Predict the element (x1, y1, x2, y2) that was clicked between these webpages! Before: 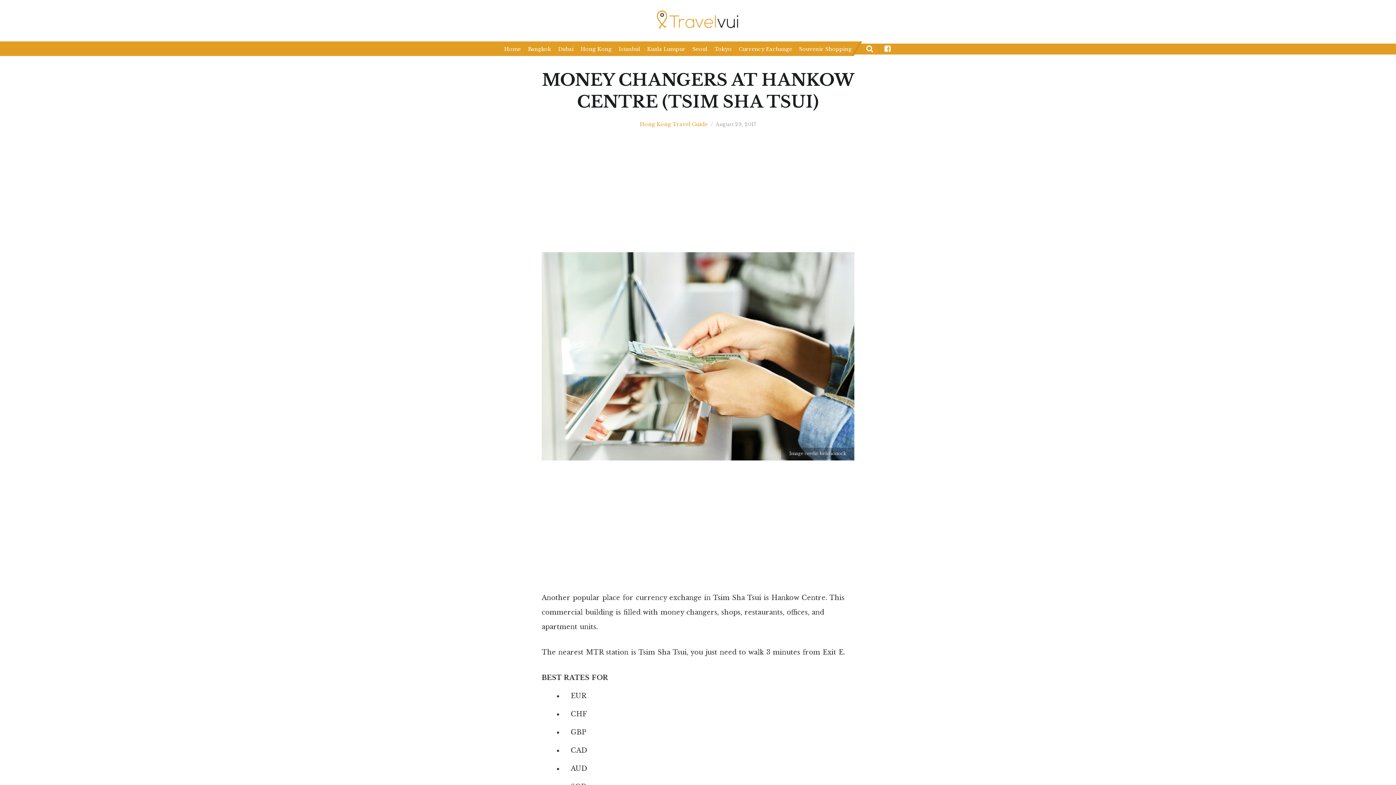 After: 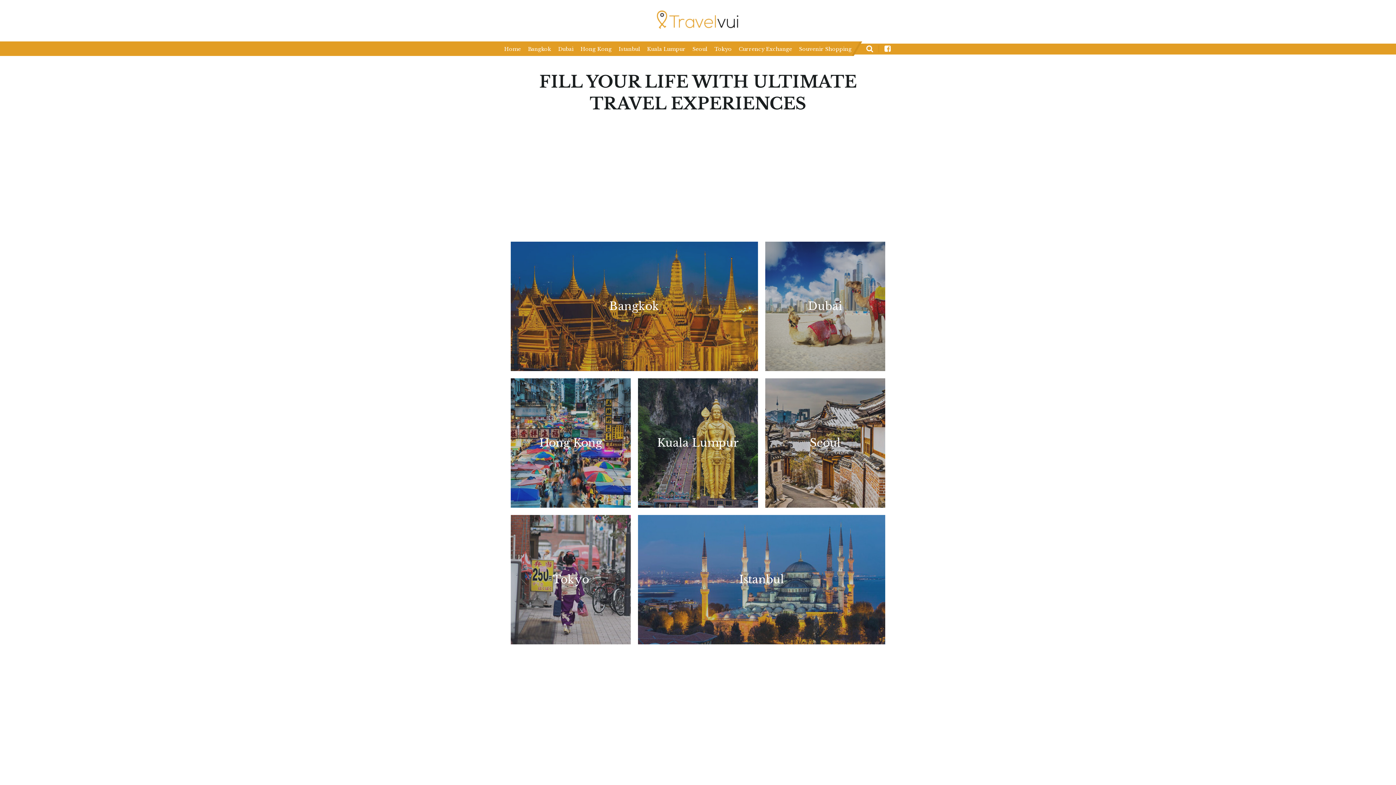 Action: bbox: (501, 45, 523, 53) label: Home